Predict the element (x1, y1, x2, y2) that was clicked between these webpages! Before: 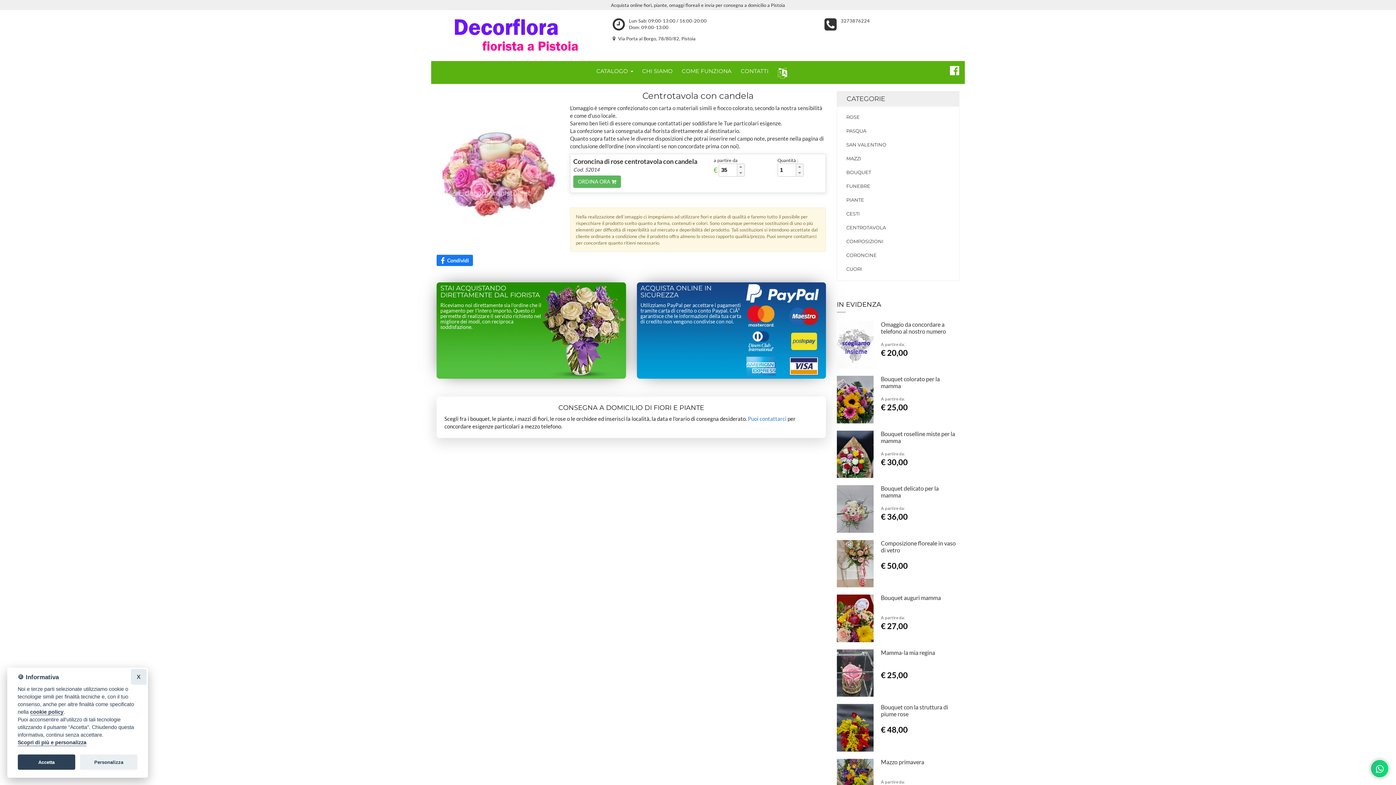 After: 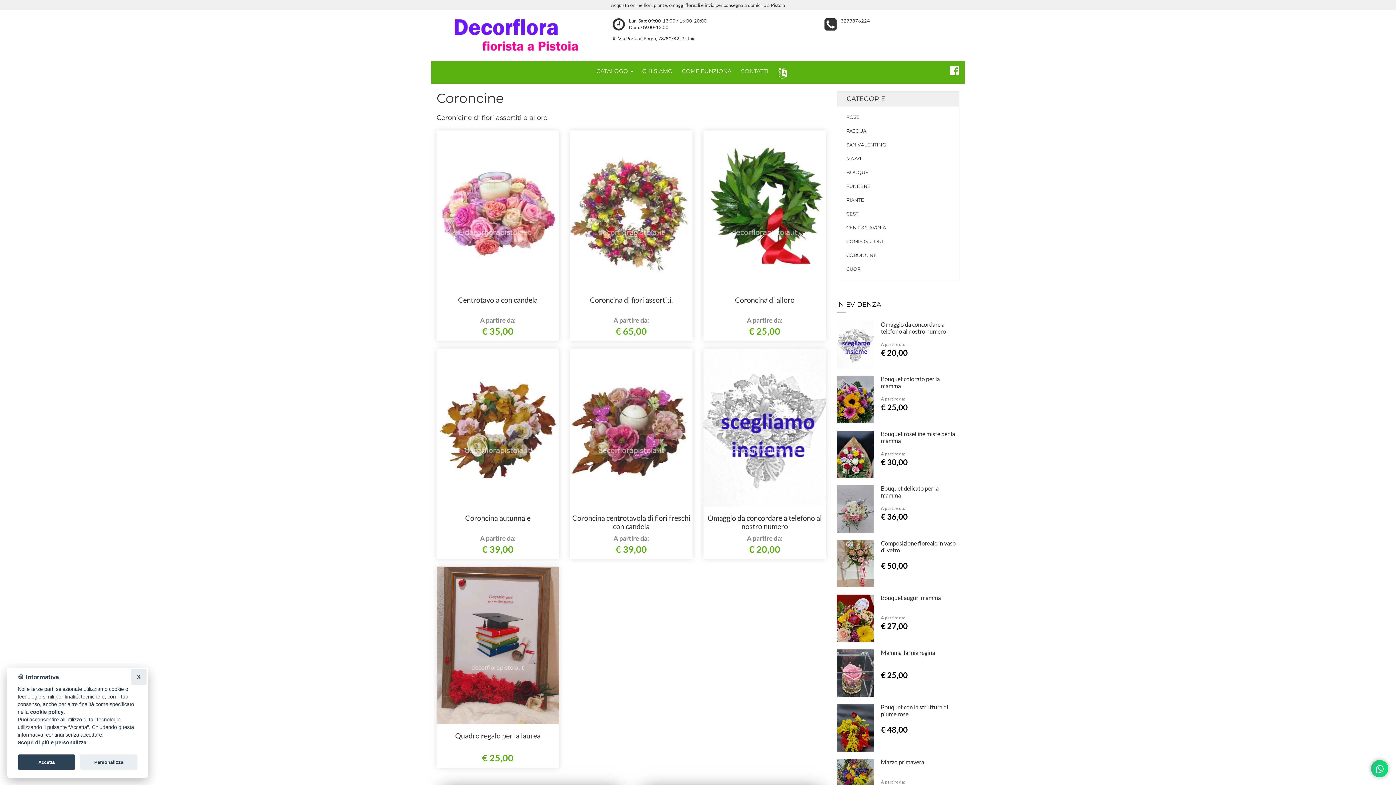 Action: label: CORONCINE bbox: (846, 252, 950, 258)